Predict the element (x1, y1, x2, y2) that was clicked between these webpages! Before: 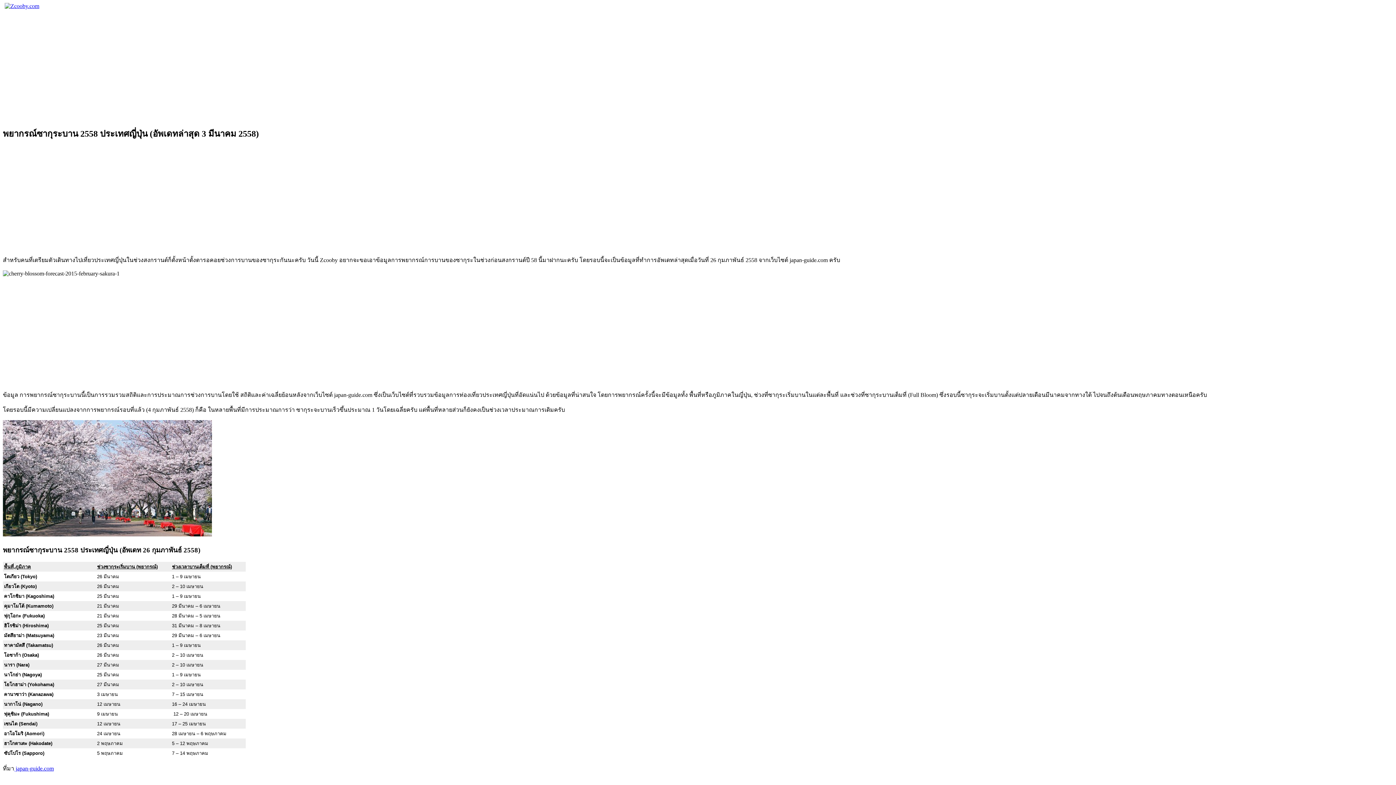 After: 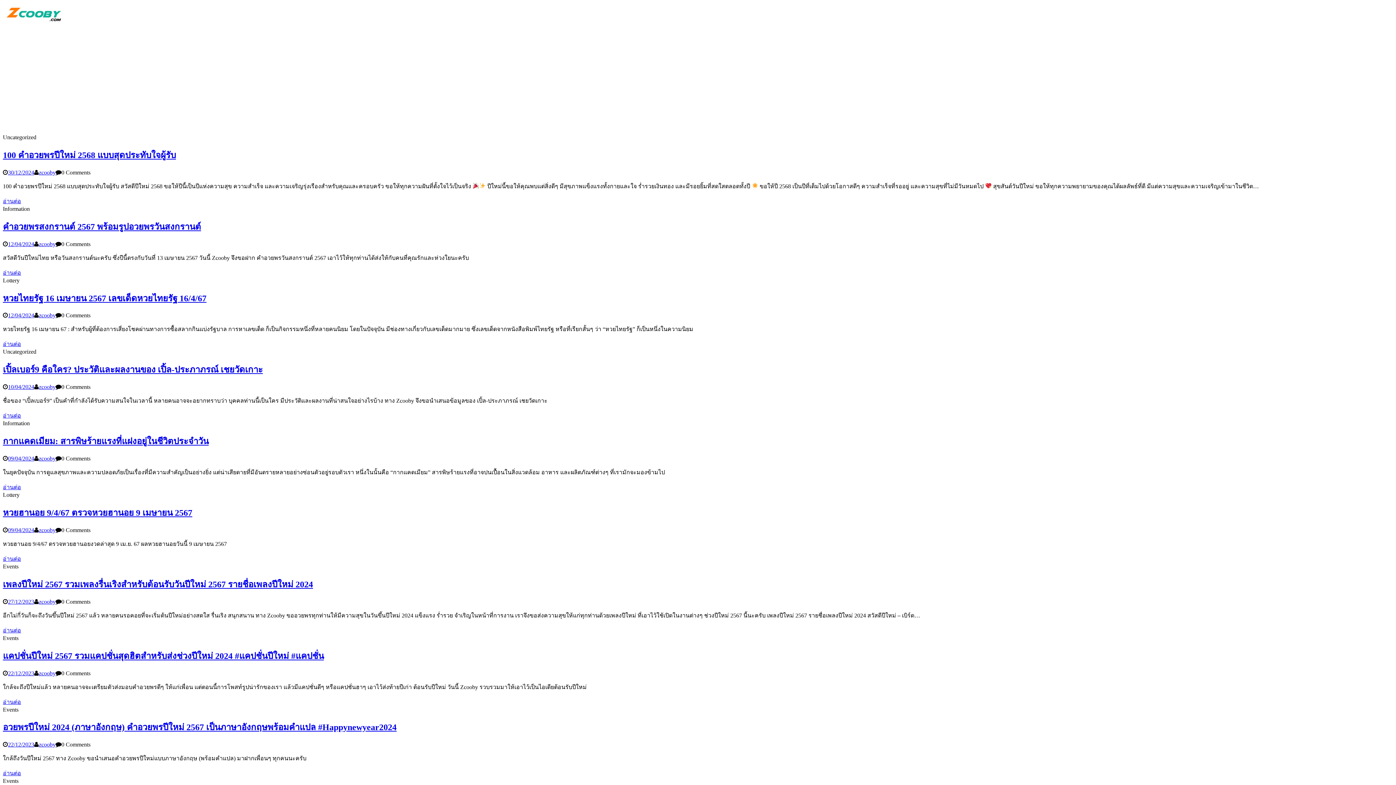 Action: bbox: (4, 2, 1391, 9)